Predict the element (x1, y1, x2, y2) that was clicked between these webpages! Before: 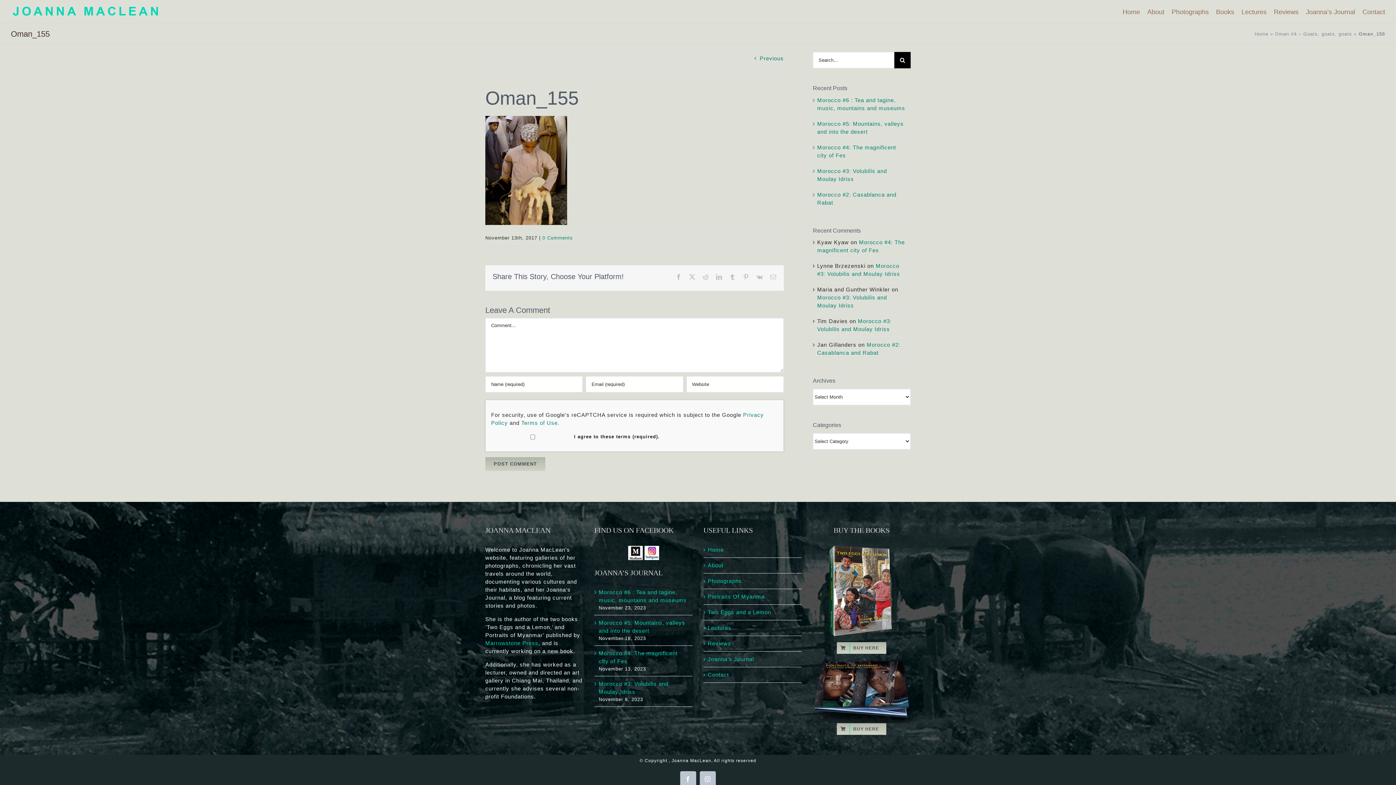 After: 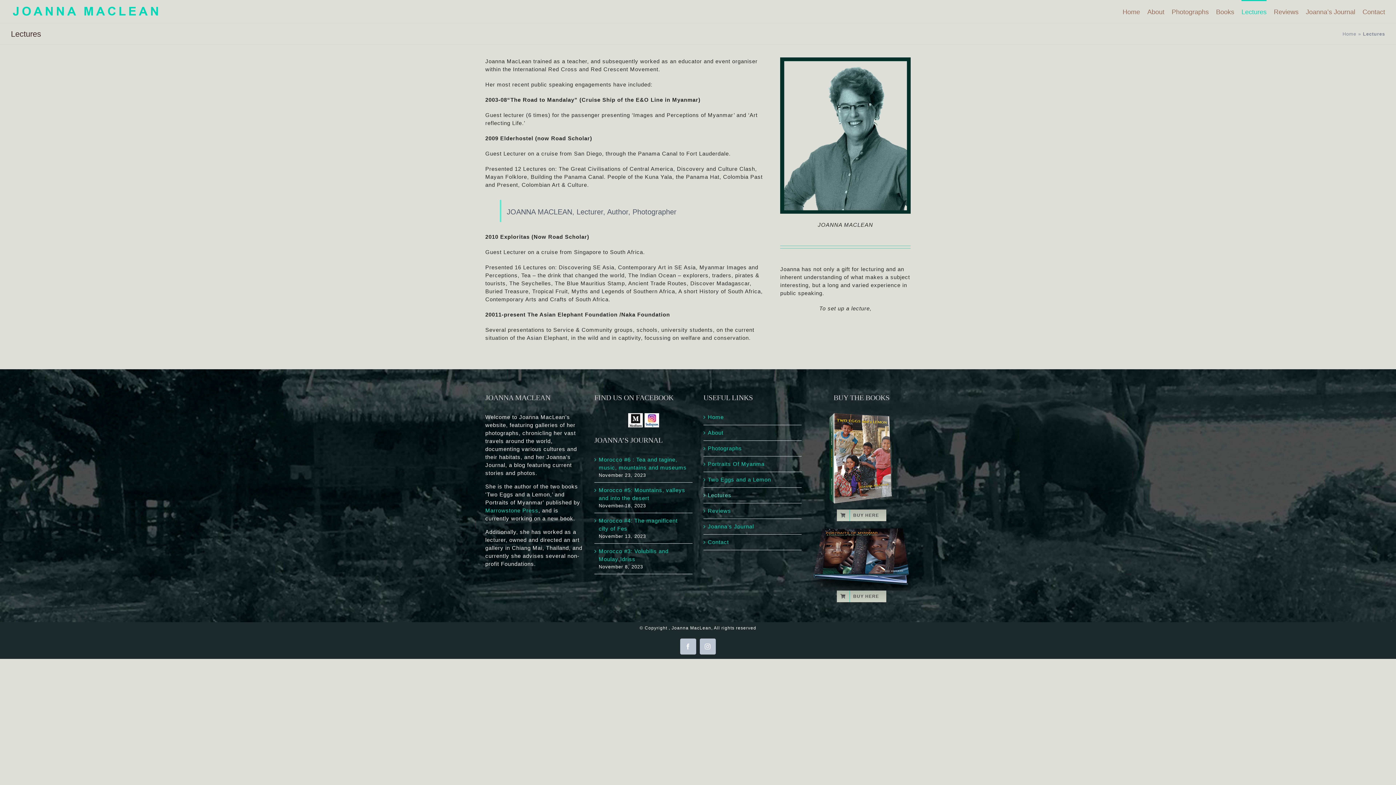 Action: label: Lectures bbox: (708, 624, 798, 632)